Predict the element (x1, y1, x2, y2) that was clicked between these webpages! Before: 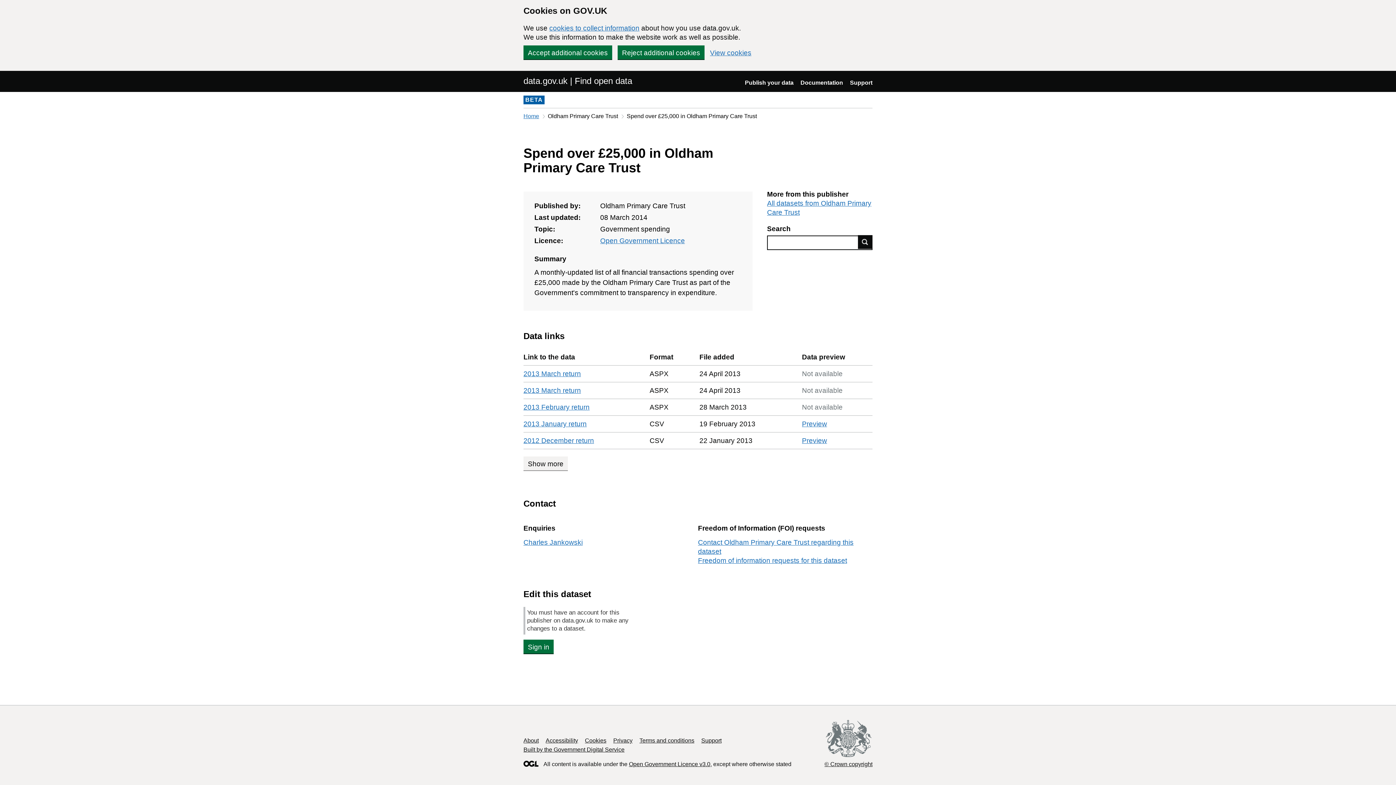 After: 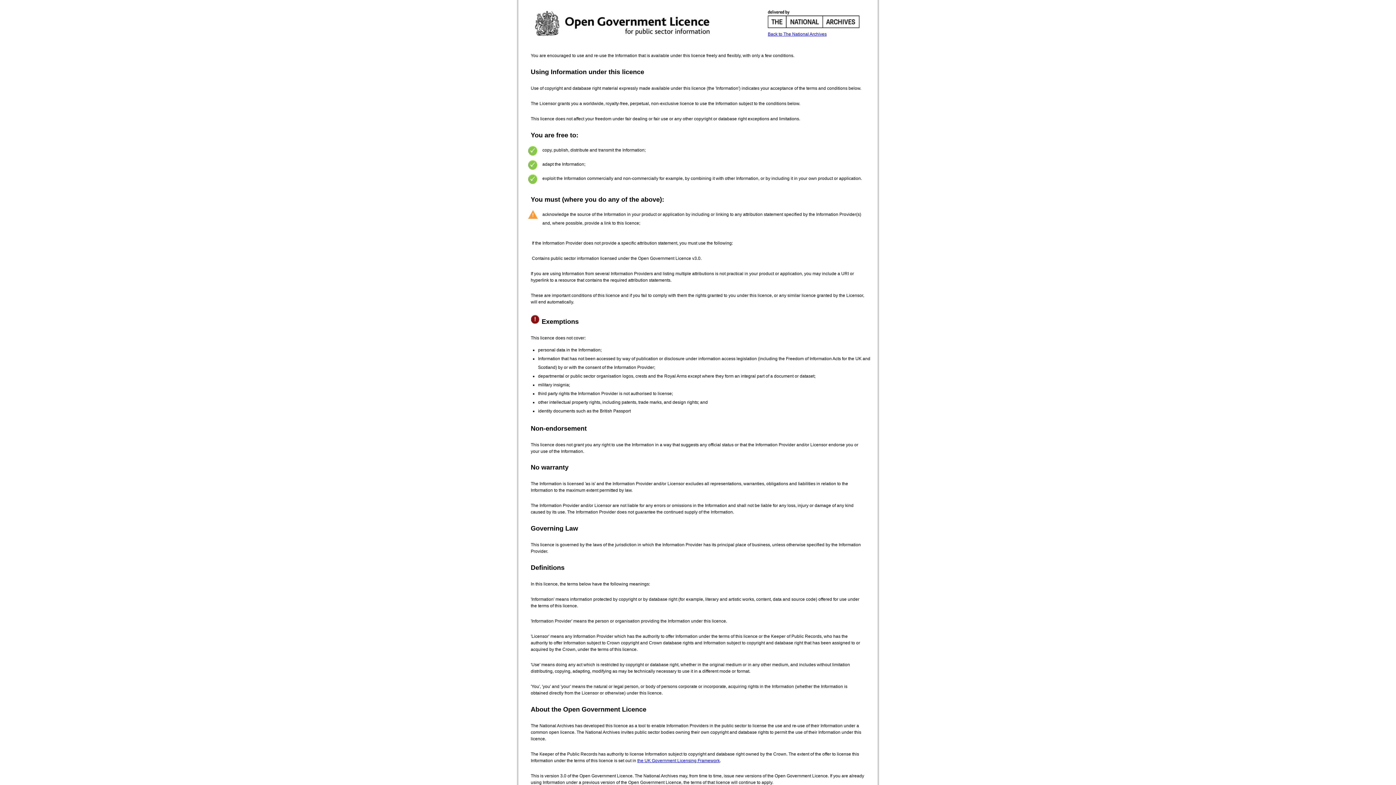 Action: label: Open Government Licence v3.0 bbox: (629, 761, 710, 767)